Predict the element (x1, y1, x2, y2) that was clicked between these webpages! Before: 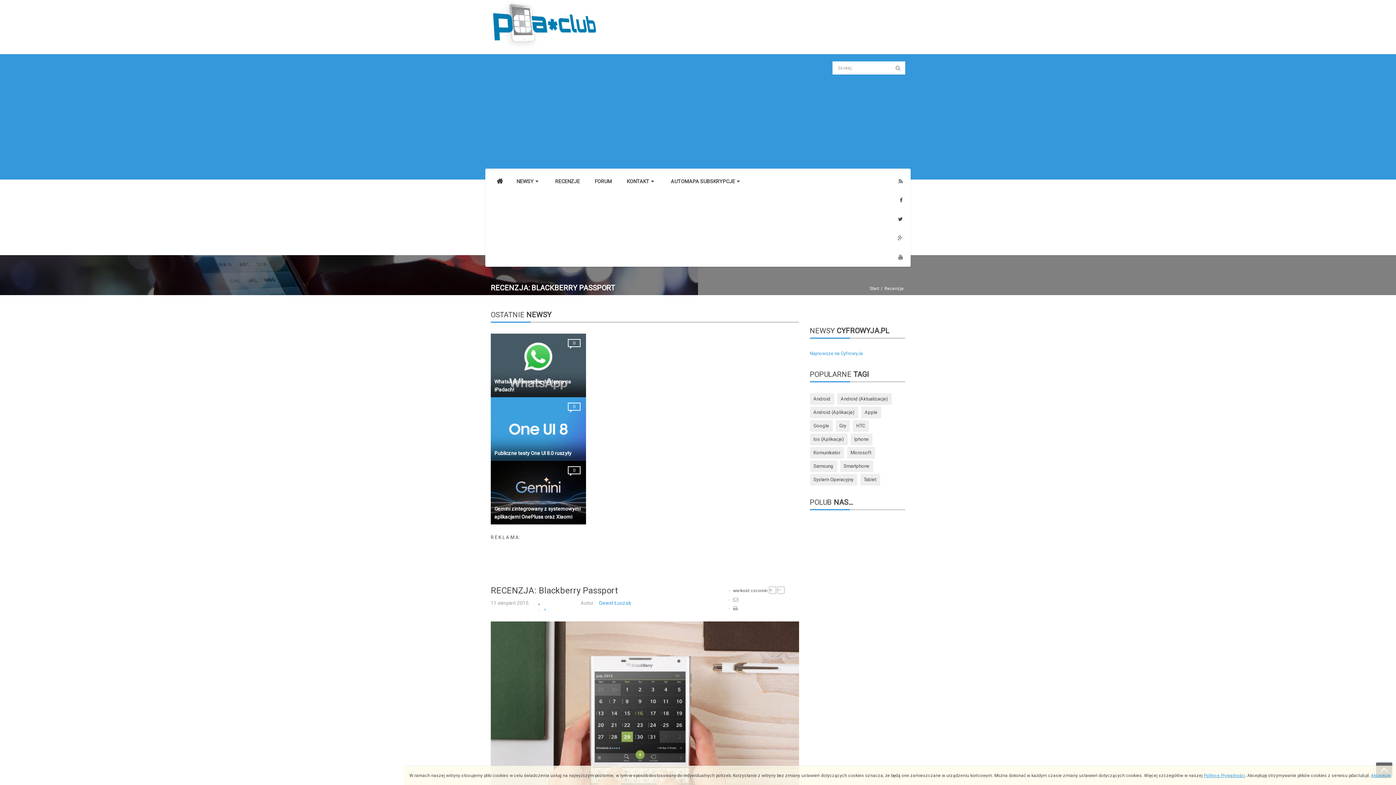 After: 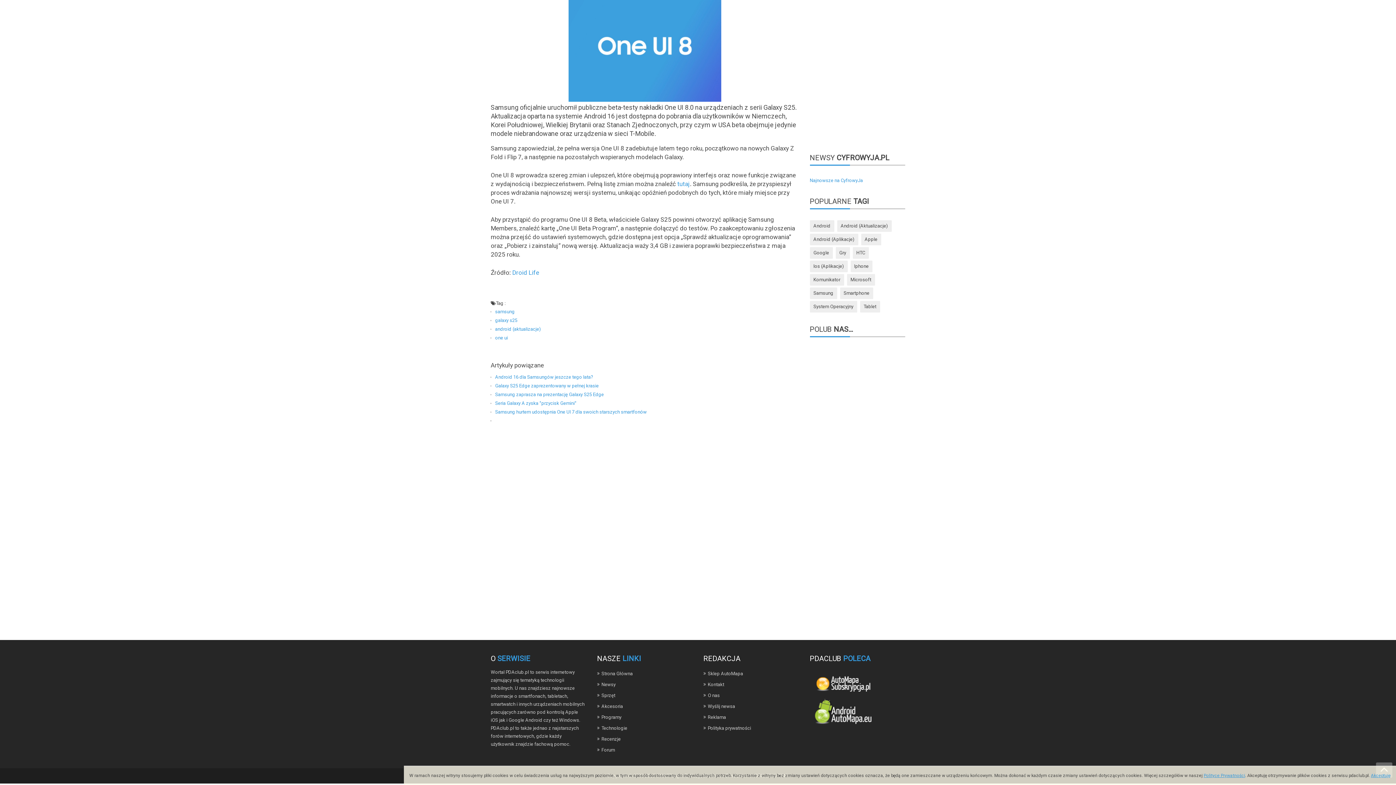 Action: label: 0 bbox: (573, 404, 575, 409)